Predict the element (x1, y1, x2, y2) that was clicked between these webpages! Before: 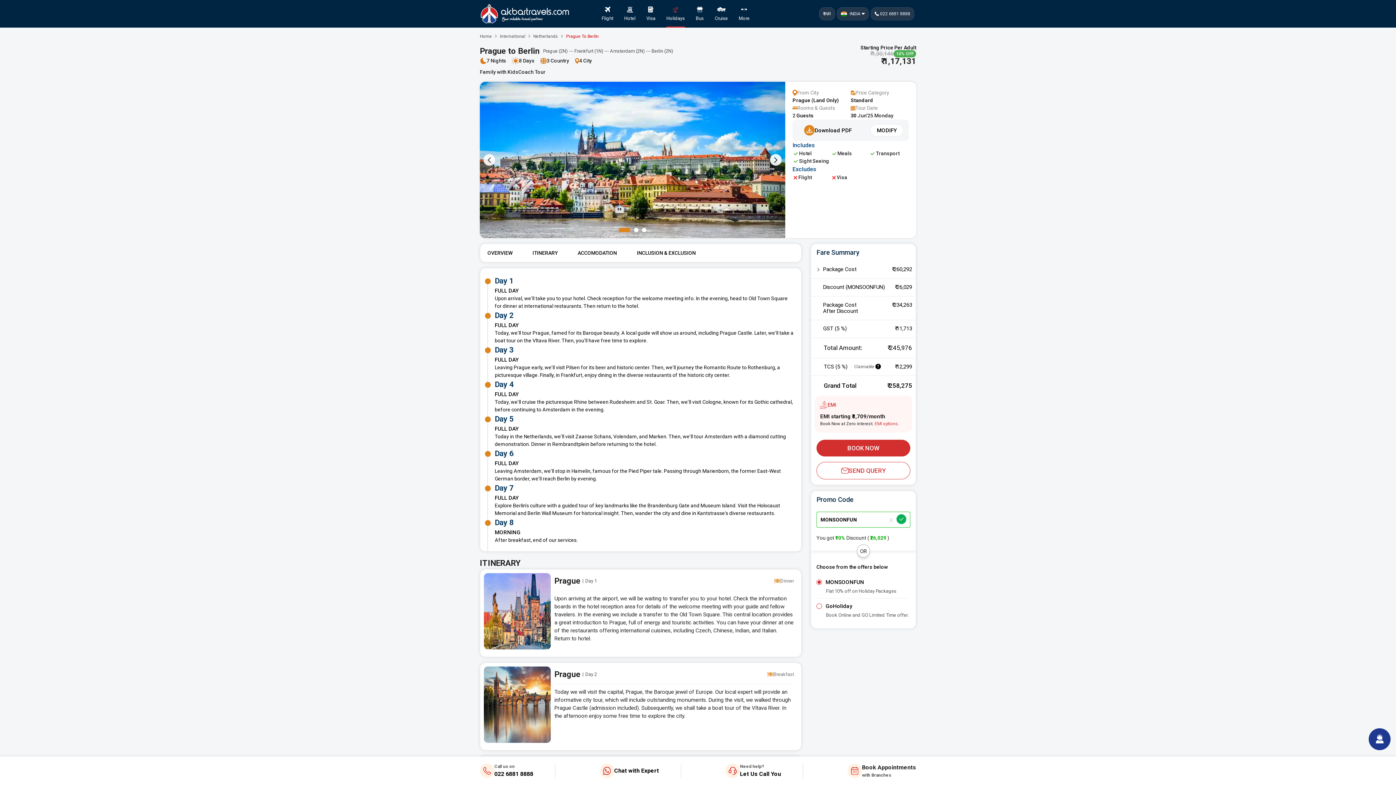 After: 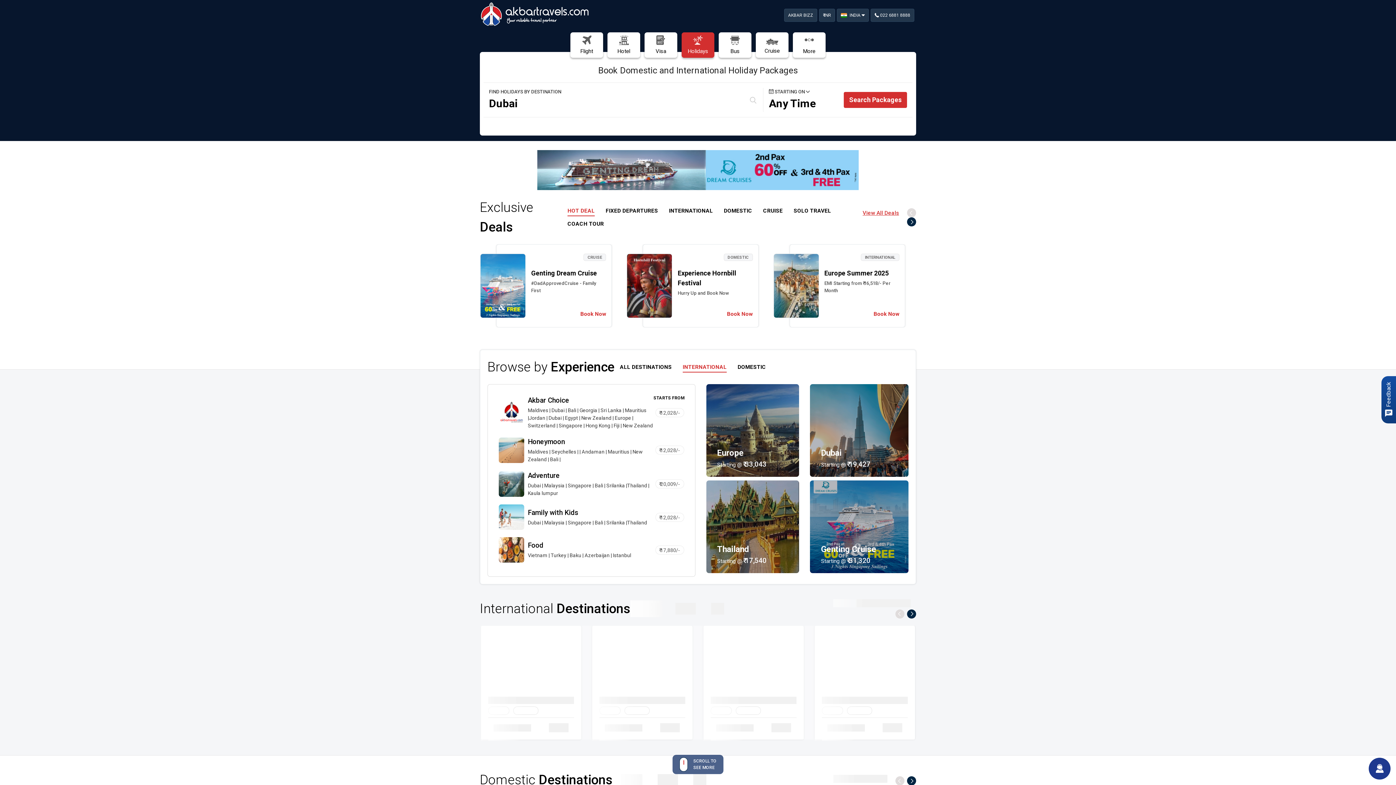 Action: label: Akbar Travels Logo bbox: (480, 3, 589, 24)